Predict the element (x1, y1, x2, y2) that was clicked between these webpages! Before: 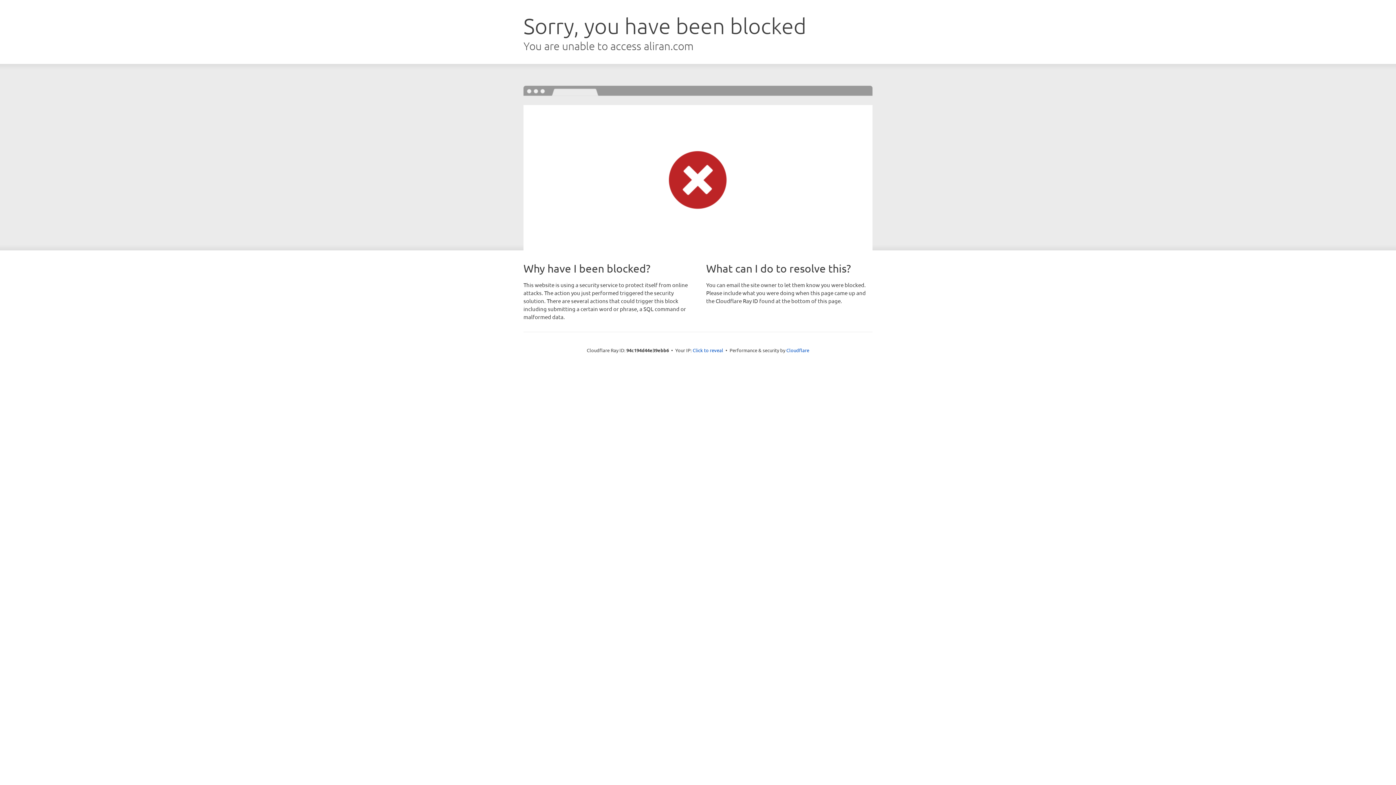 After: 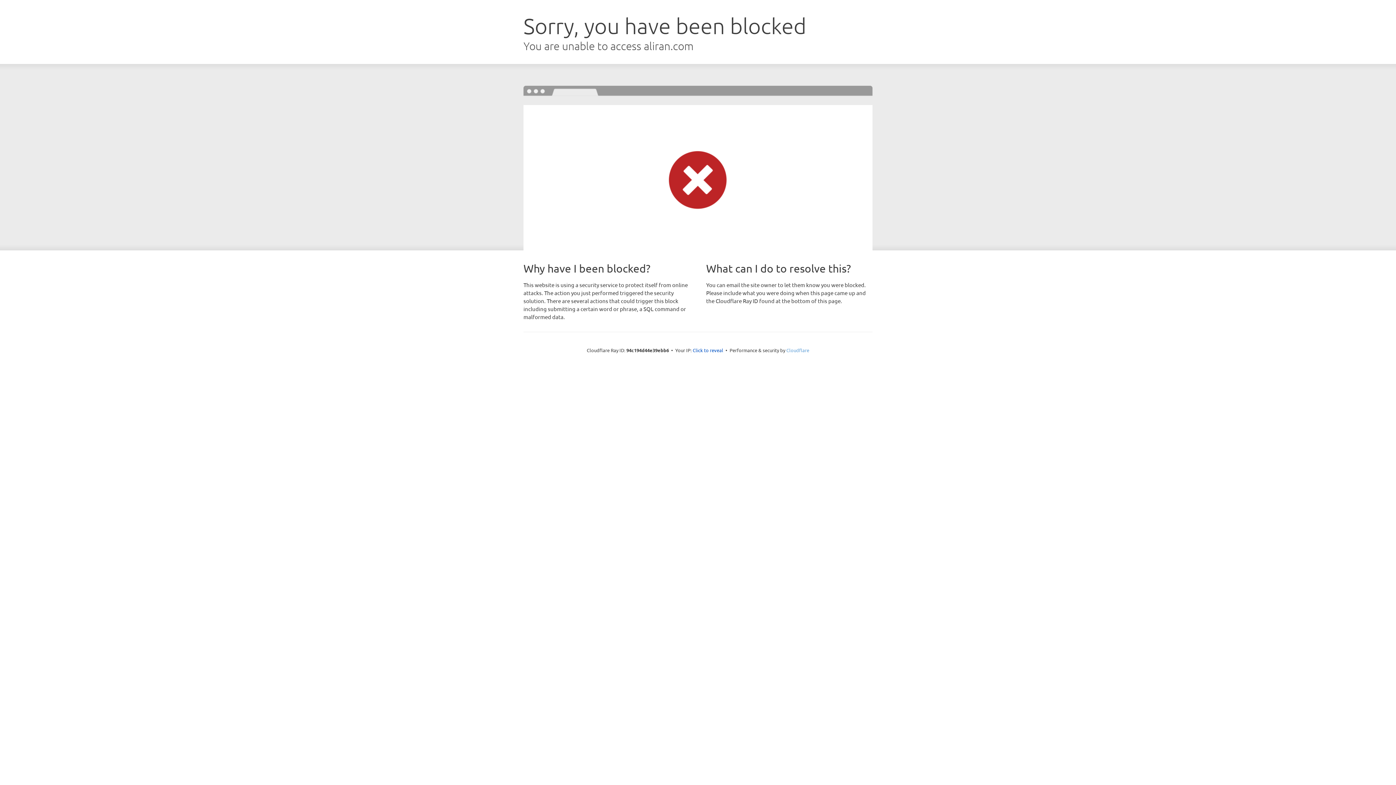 Action: label: Cloudflare bbox: (786, 347, 809, 353)